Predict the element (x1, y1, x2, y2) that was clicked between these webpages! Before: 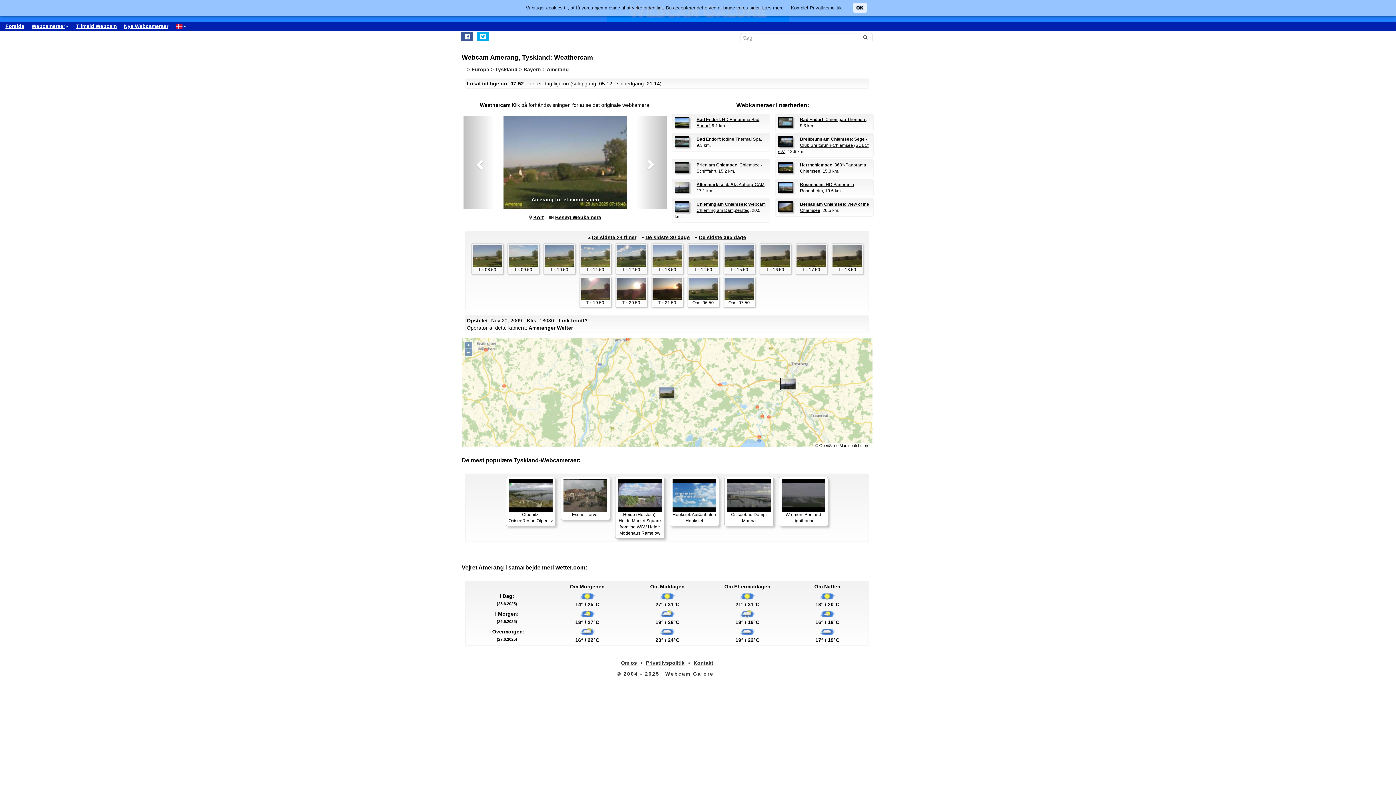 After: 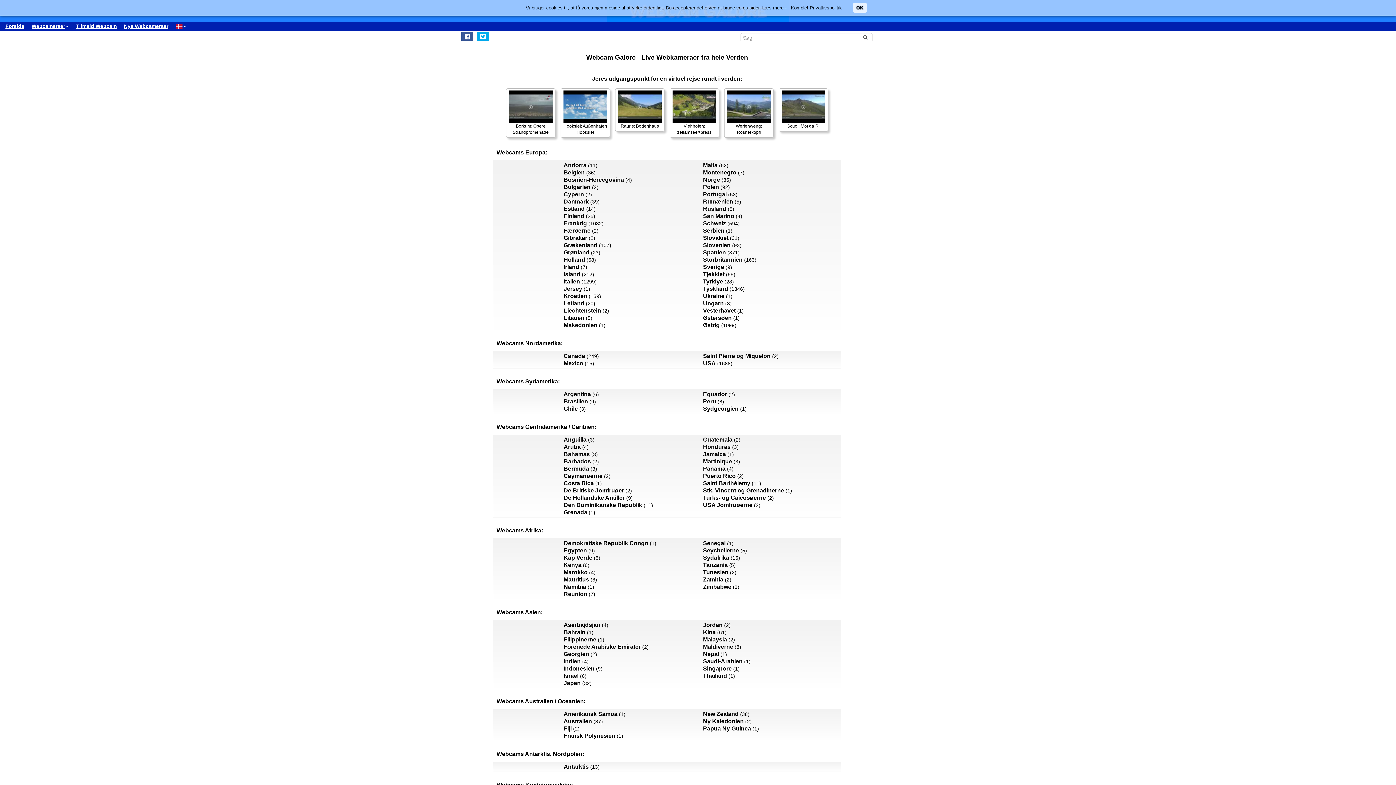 Action: label: Forside bbox: (1, 21, 28, 30)